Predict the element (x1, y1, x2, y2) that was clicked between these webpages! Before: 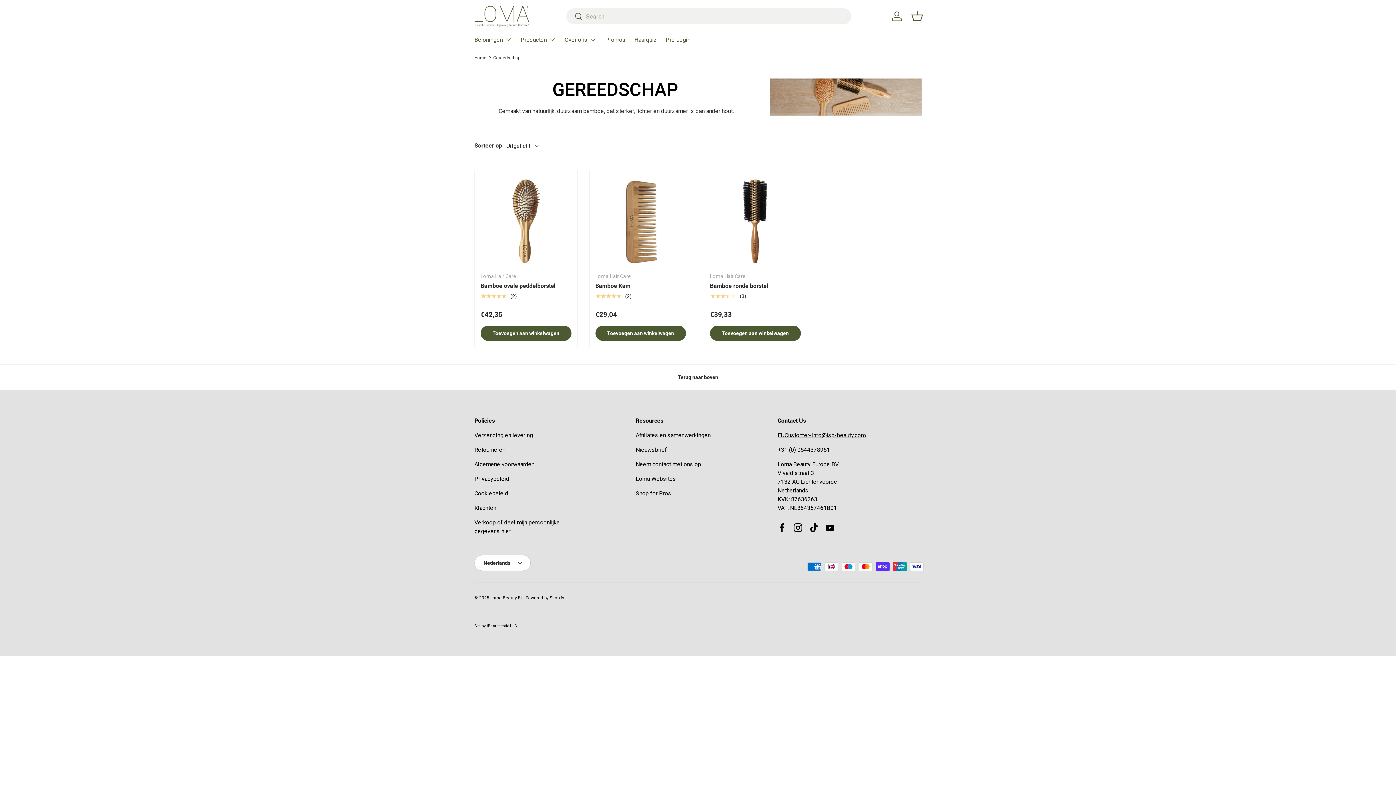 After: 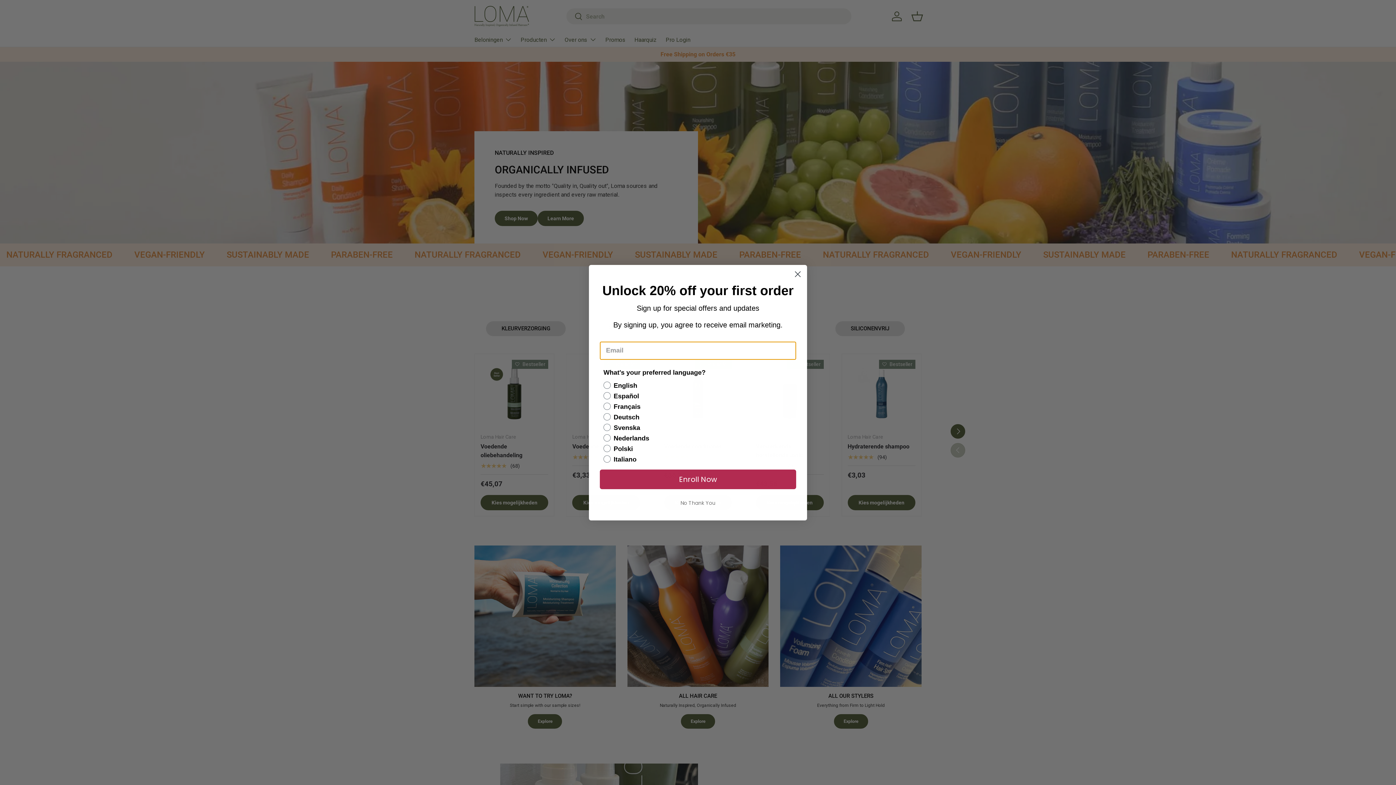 Action: bbox: (490, 595, 523, 600) label: Loma Beauty EU